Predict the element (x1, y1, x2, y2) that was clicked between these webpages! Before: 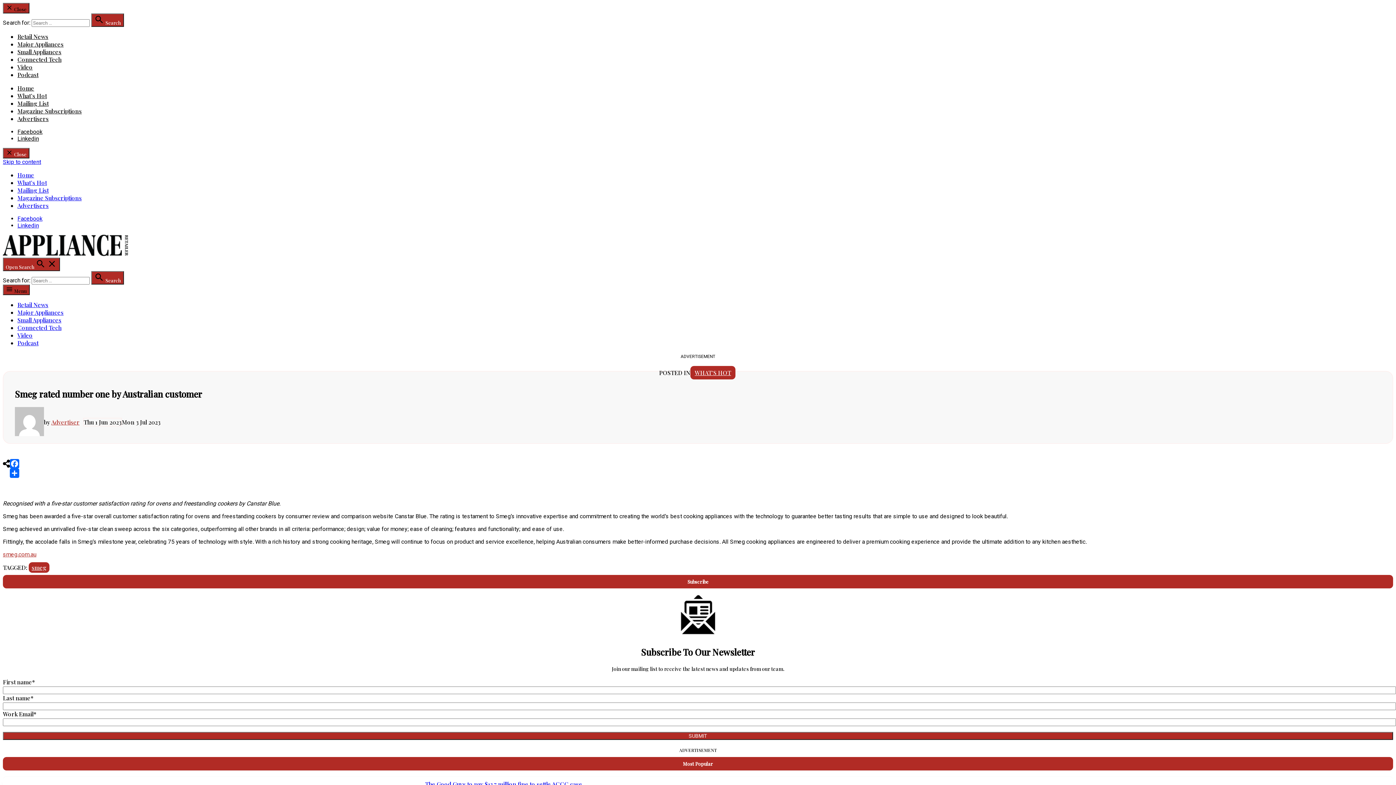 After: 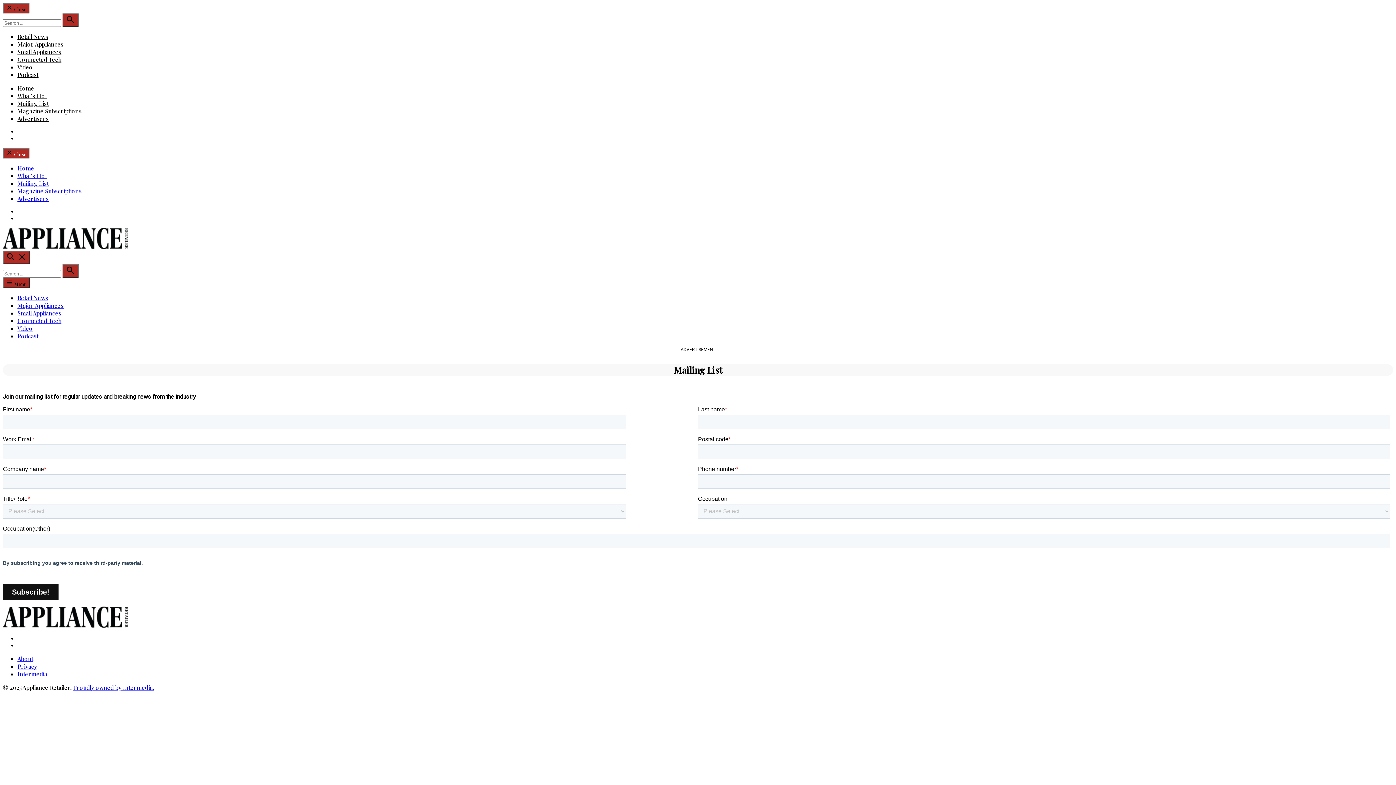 Action: label: Mailing List bbox: (17, 186, 48, 194)